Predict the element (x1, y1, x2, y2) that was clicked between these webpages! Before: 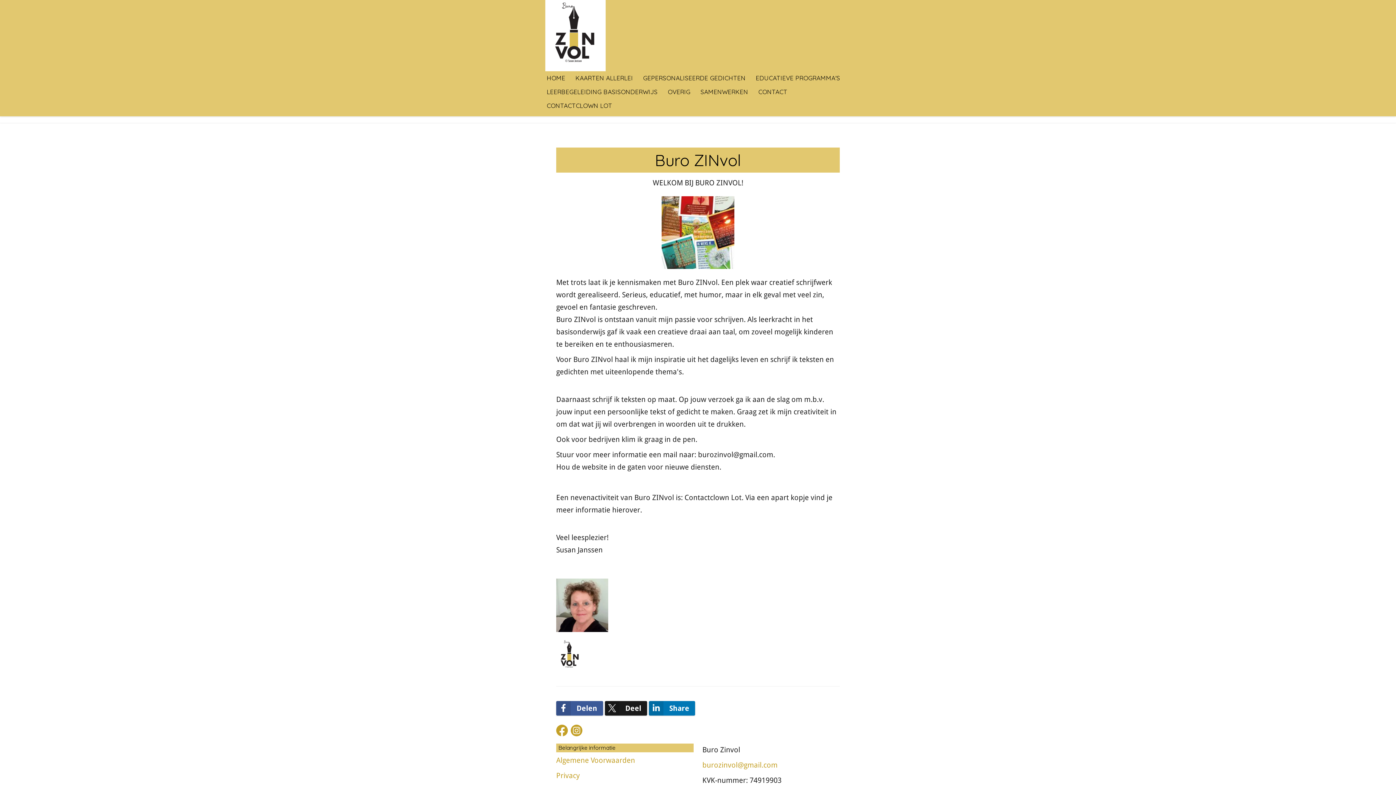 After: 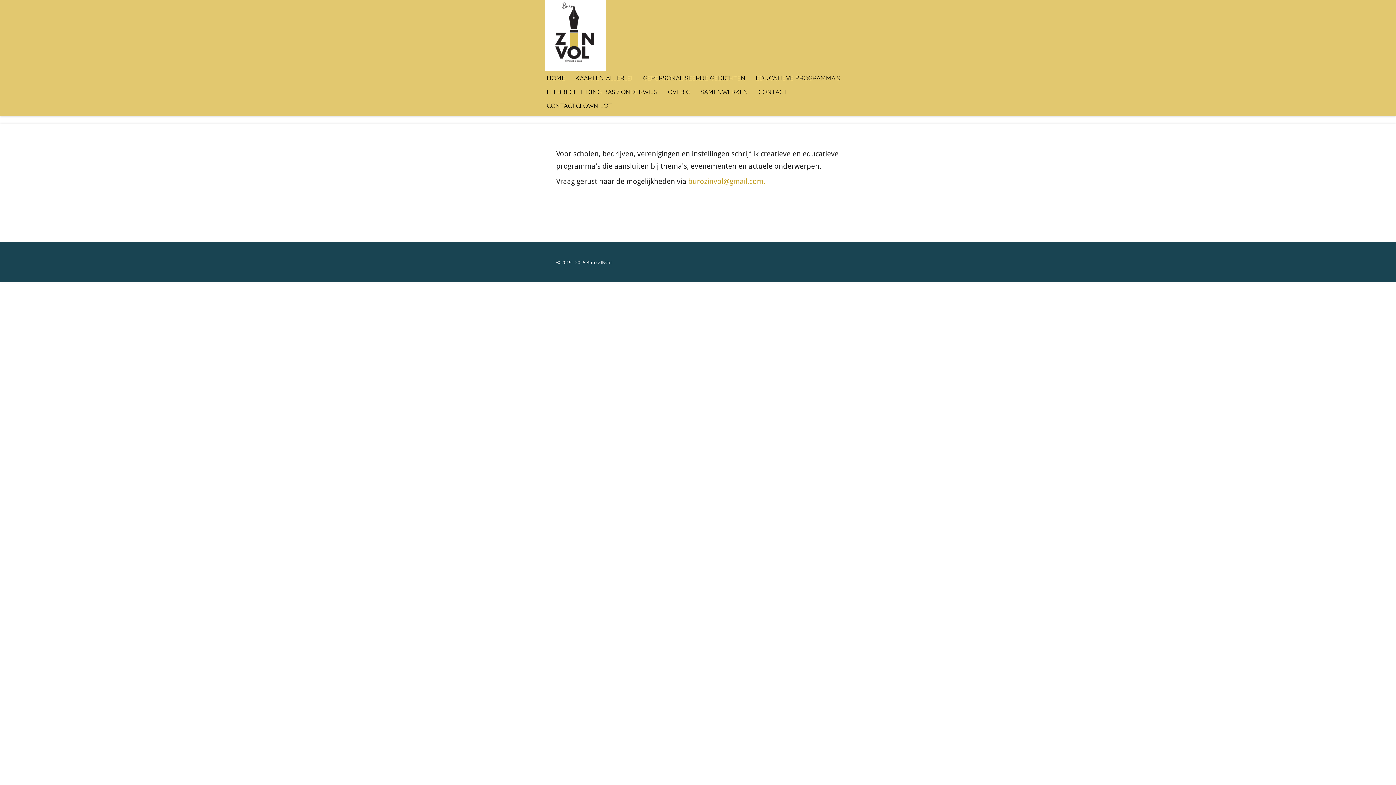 Action: bbox: (750, 71, 845, 85) label: EDUCATIEVE PROGRAMMA'S